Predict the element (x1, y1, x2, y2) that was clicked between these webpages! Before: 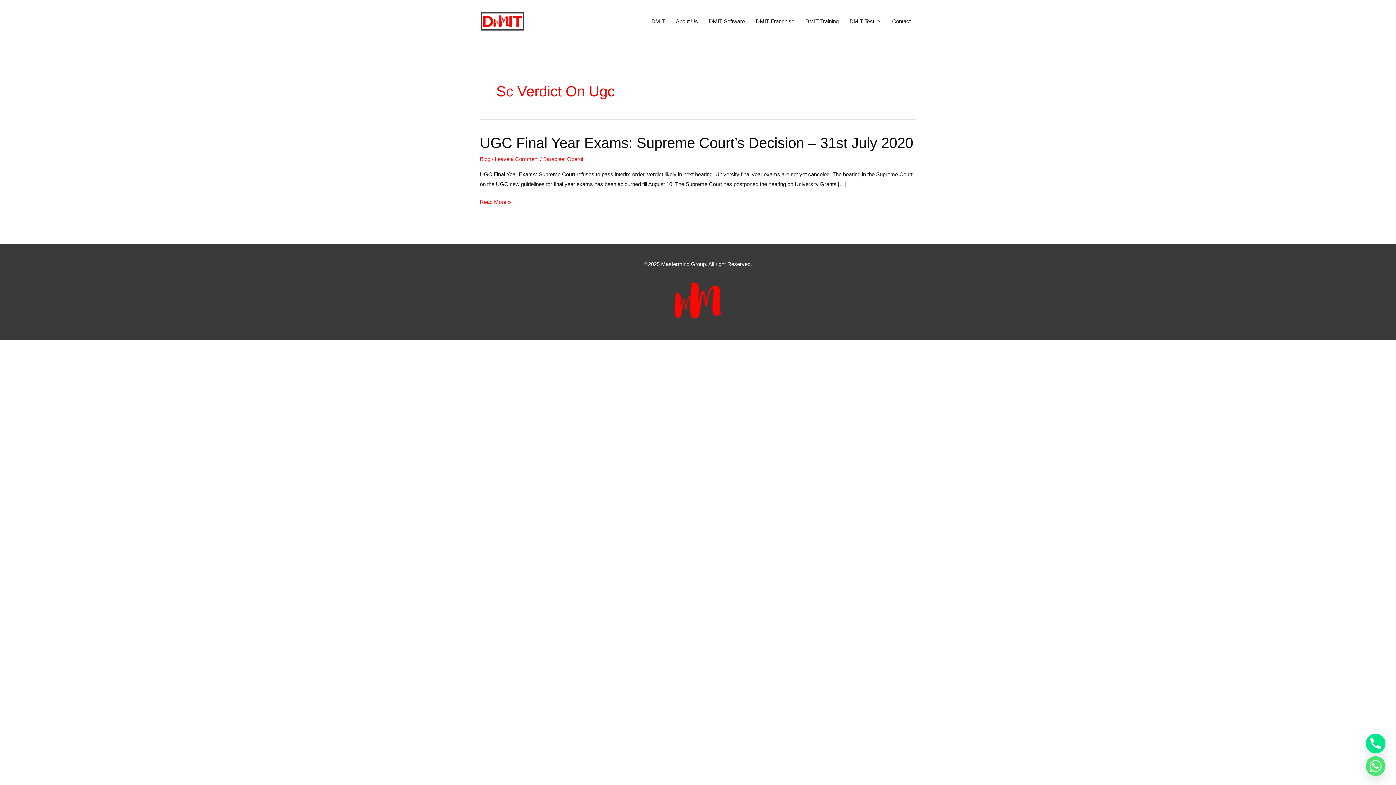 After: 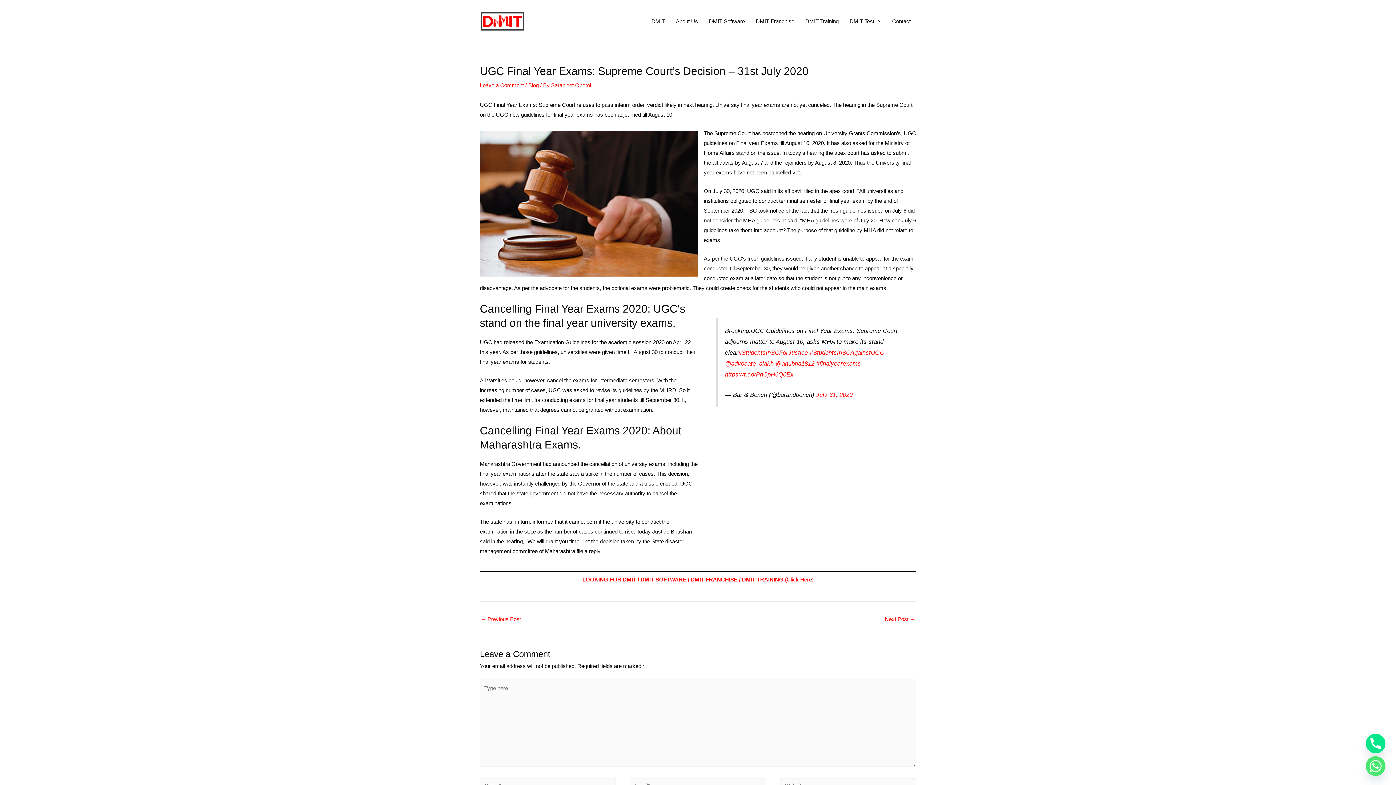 Action: bbox: (480, 134, 913, 150) label: UGC Final Year Exams: Supreme Court’s Decision – 31st July 2020